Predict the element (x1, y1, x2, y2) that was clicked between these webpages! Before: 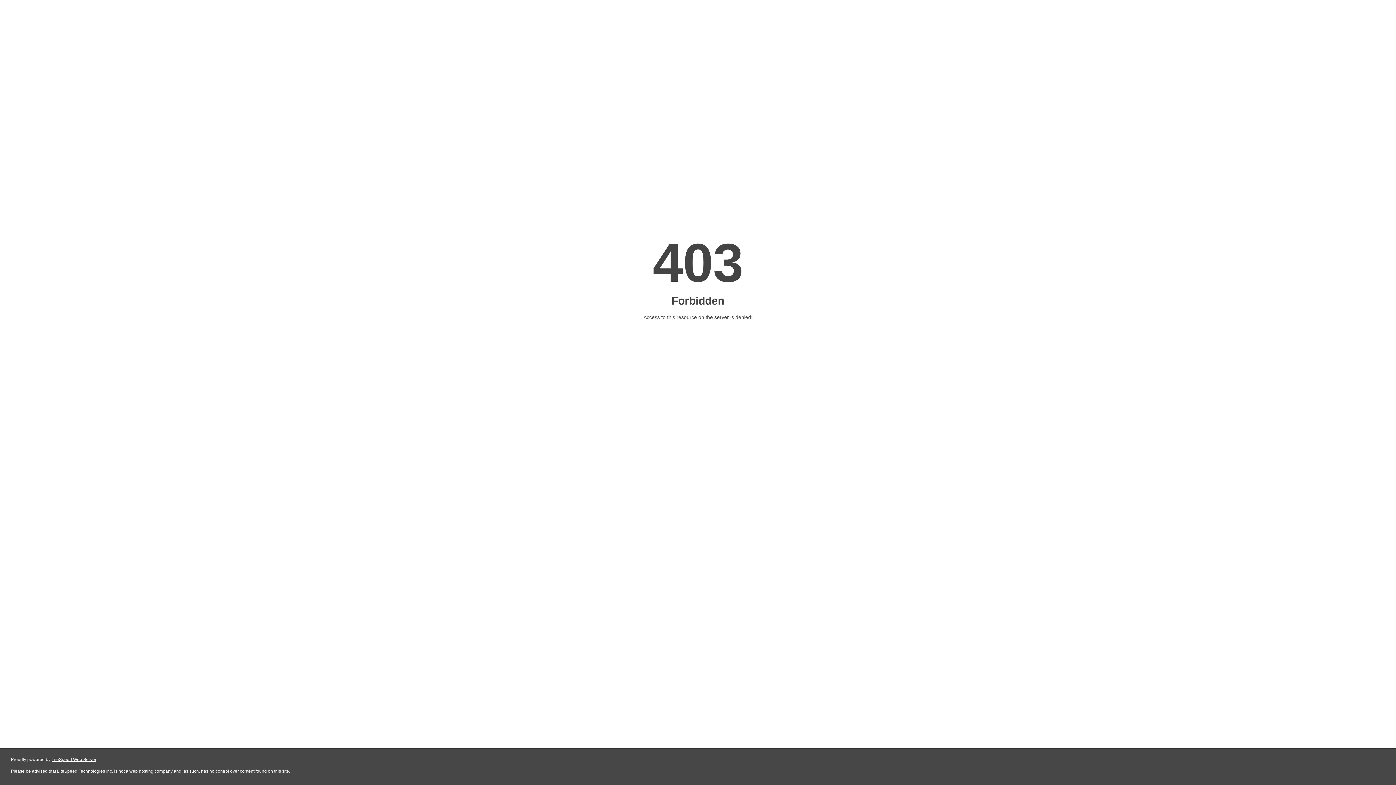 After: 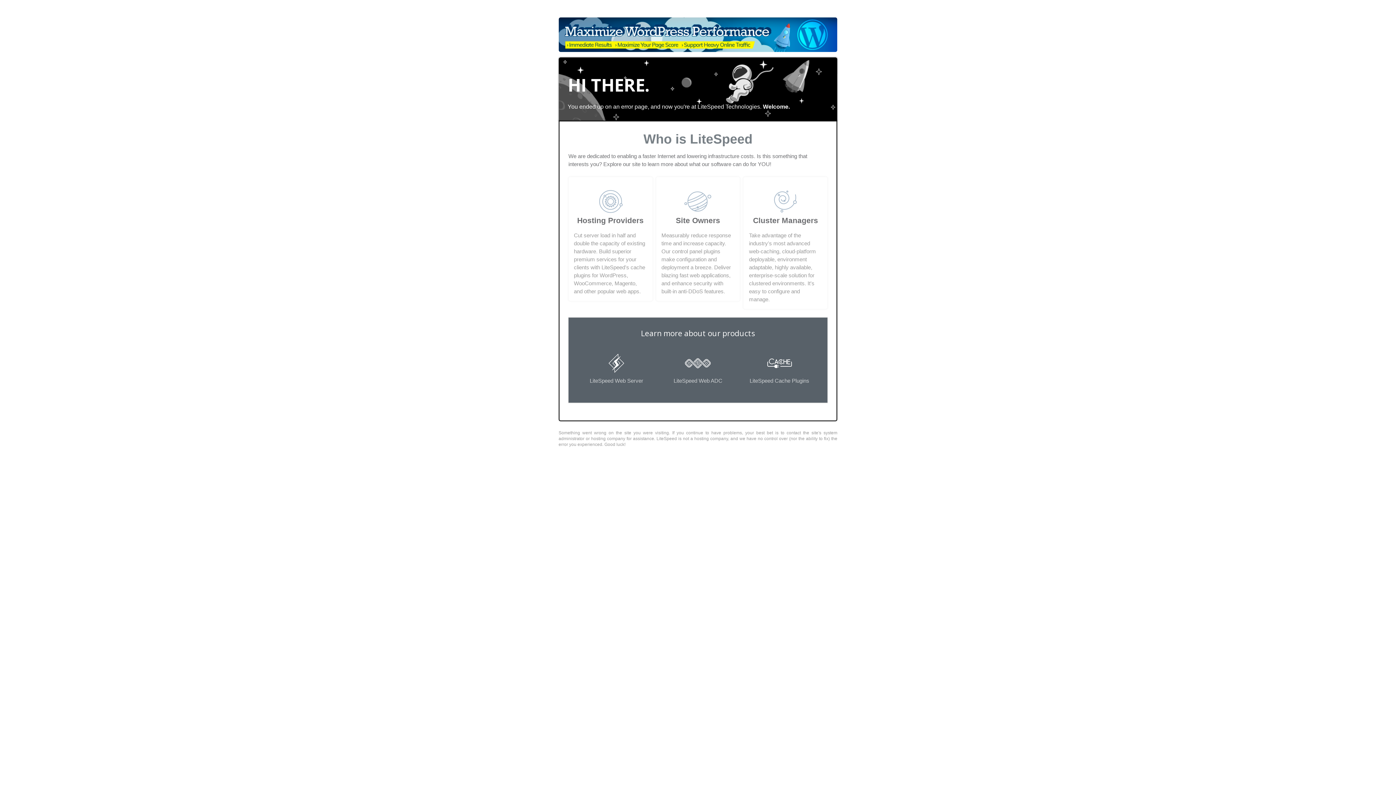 Action: label: LiteSpeed Web Server bbox: (51, 757, 96, 762)